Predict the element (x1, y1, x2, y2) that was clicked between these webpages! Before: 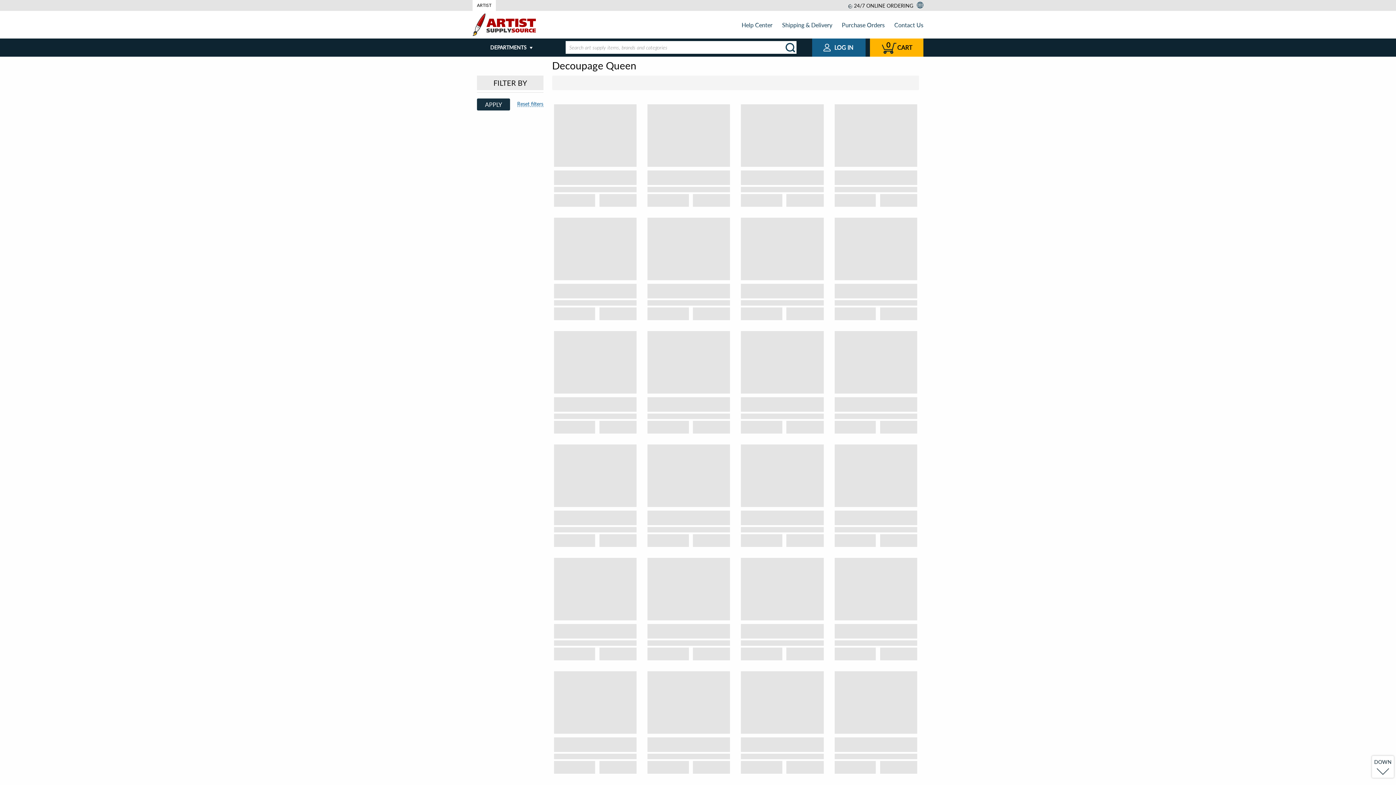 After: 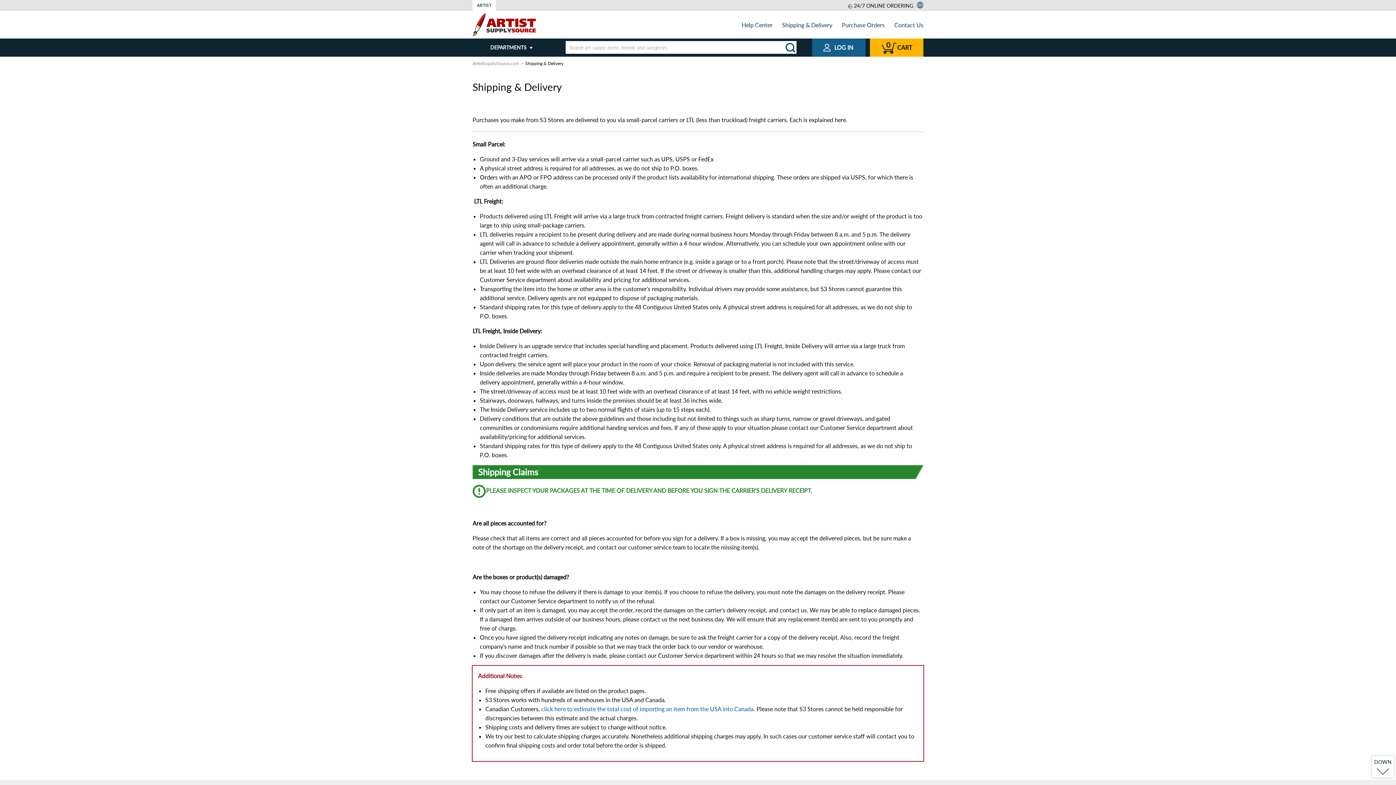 Action: bbox: (782, 21, 832, 28) label: Shipping & Delivery